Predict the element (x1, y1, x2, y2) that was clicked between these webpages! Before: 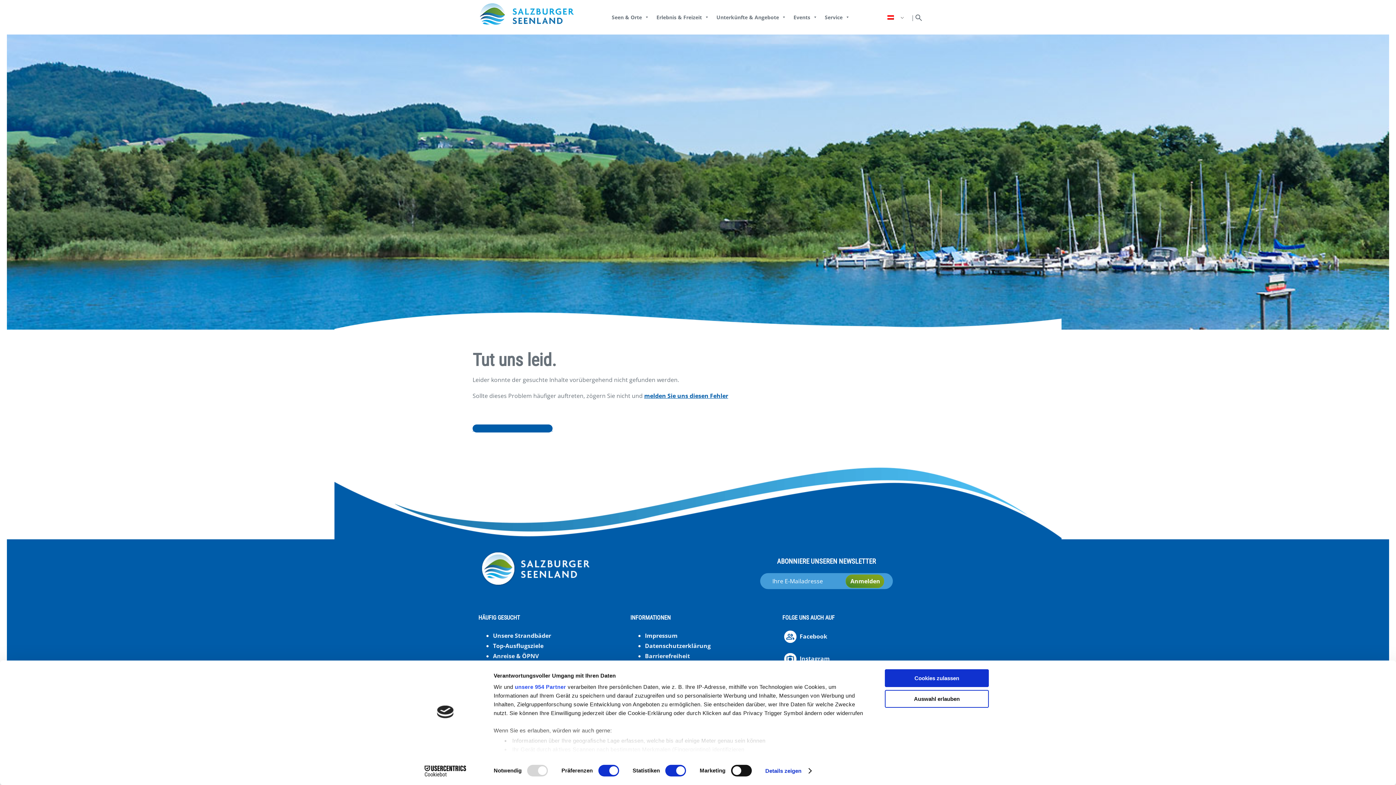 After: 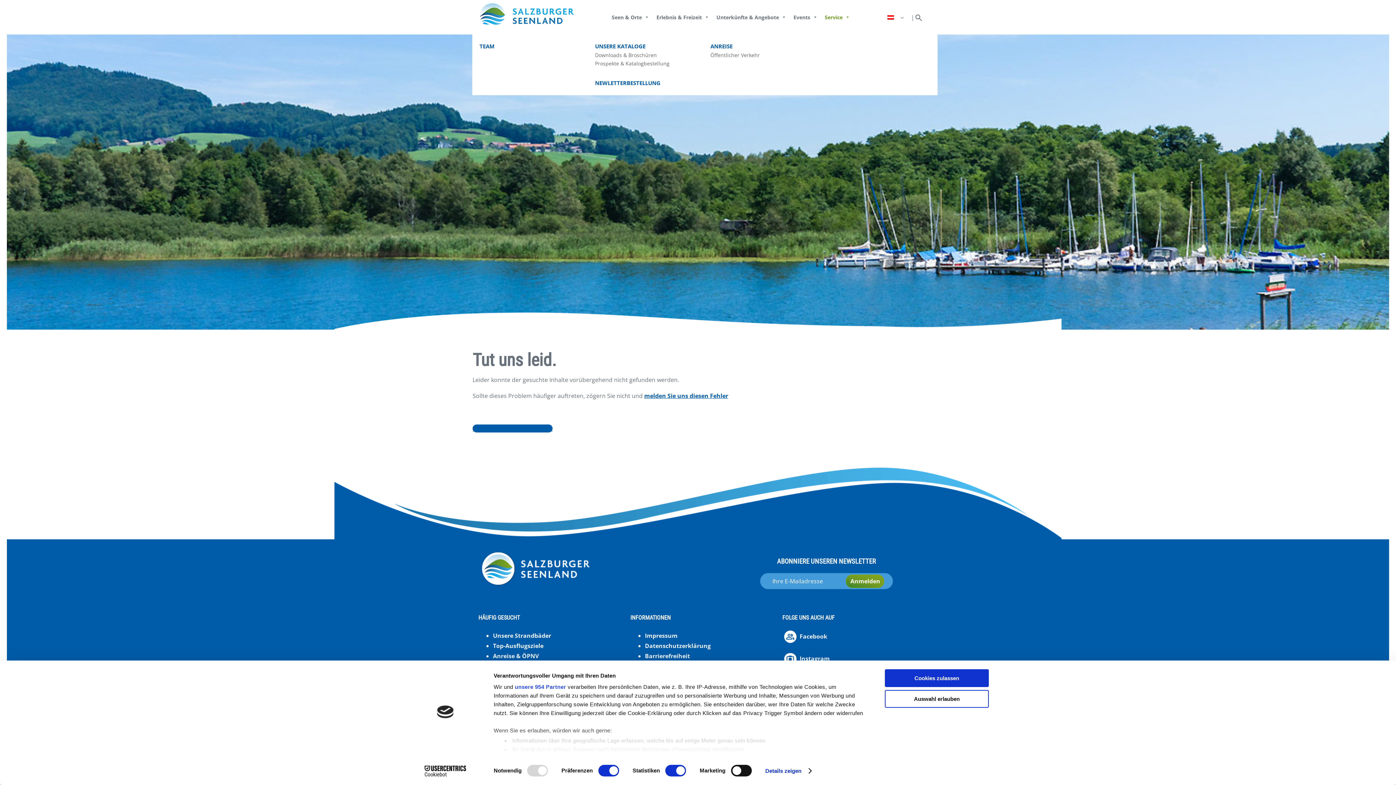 Action: bbox: (821, 0, 853, 34) label: Service